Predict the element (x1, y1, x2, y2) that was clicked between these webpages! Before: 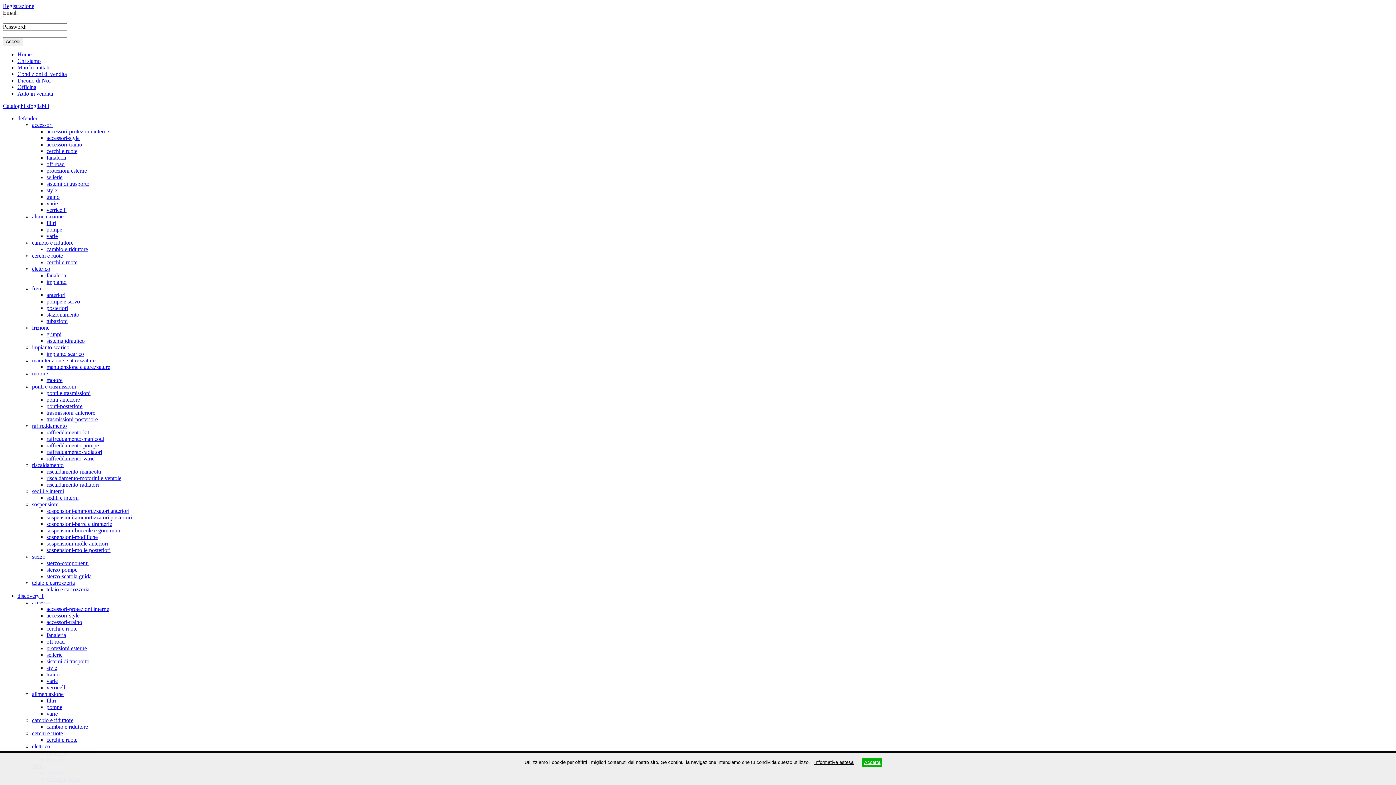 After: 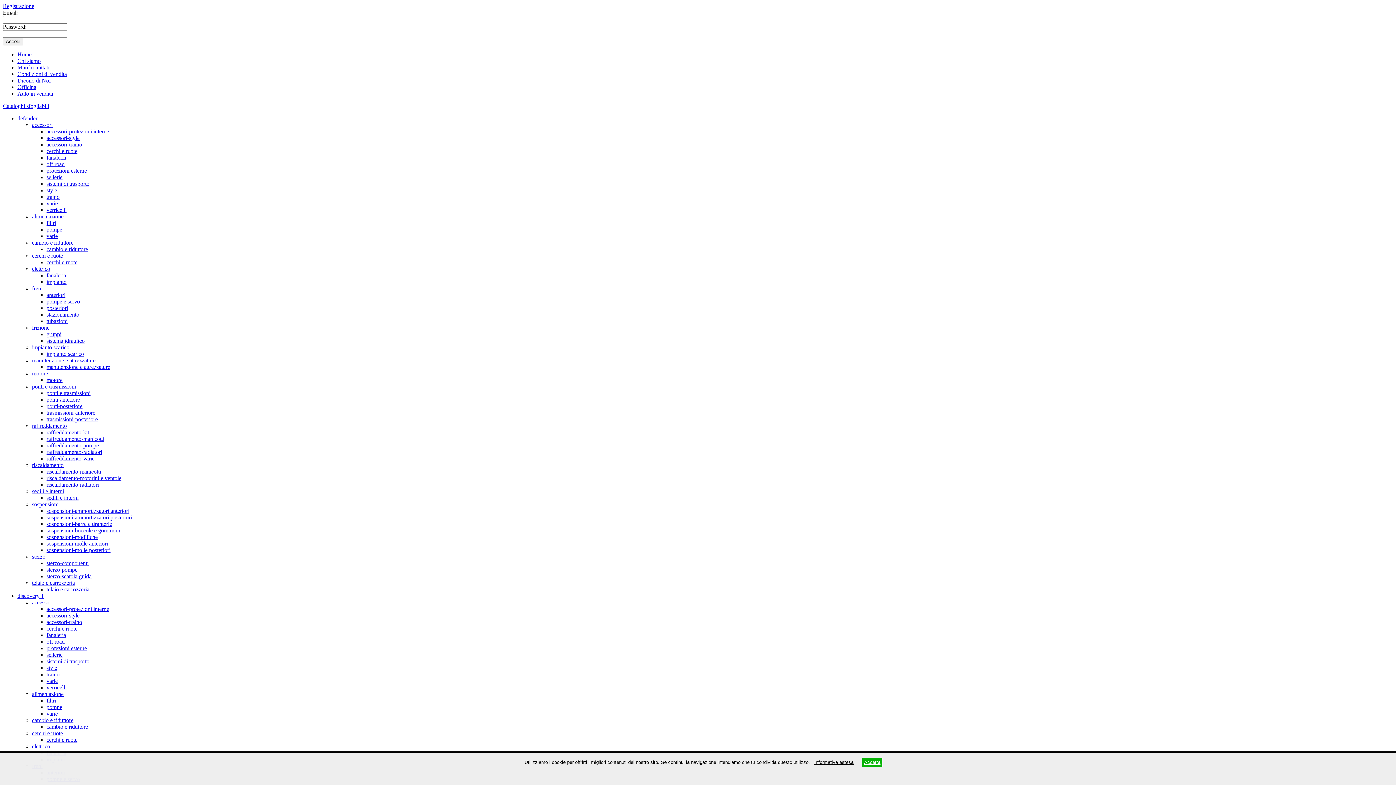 Action: bbox: (46, 180, 89, 186) label: sistemi di trasporto